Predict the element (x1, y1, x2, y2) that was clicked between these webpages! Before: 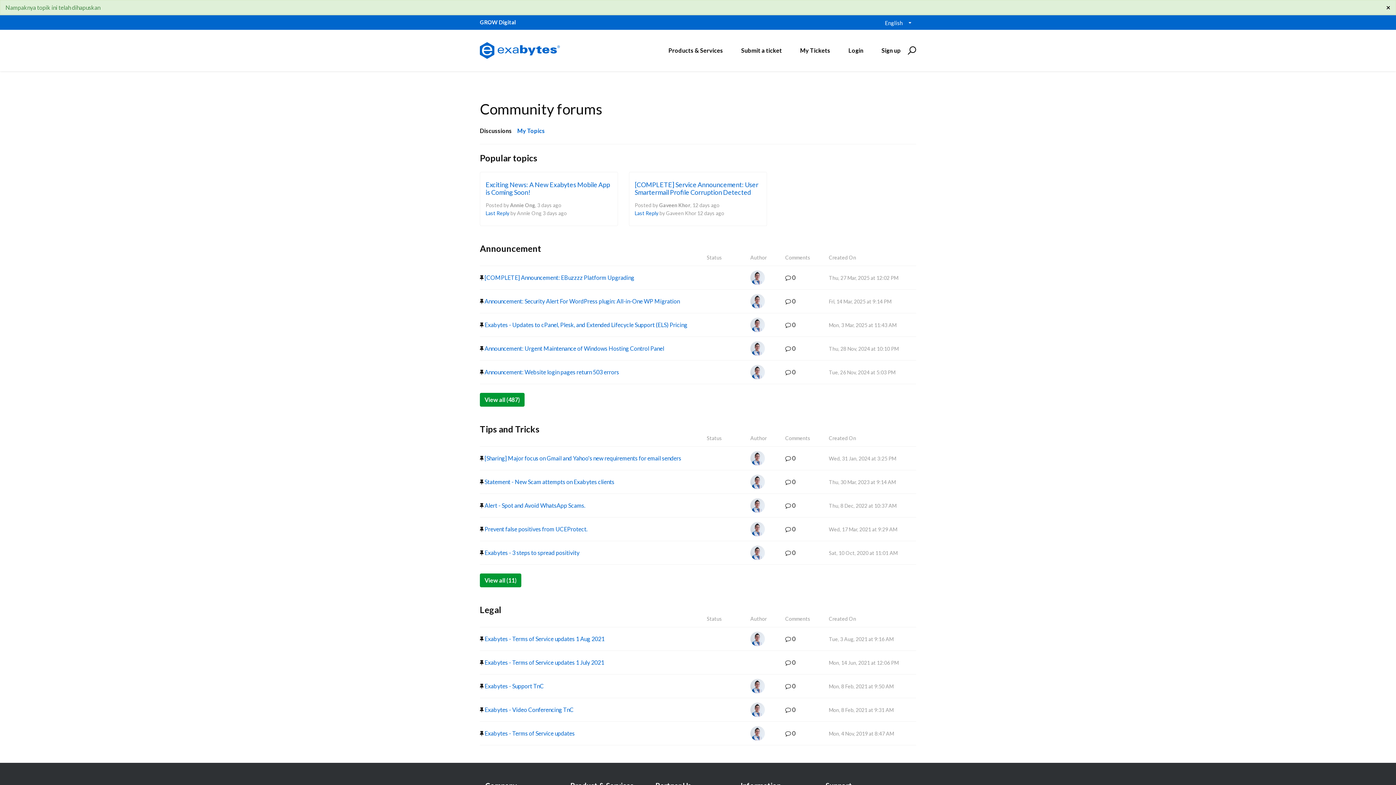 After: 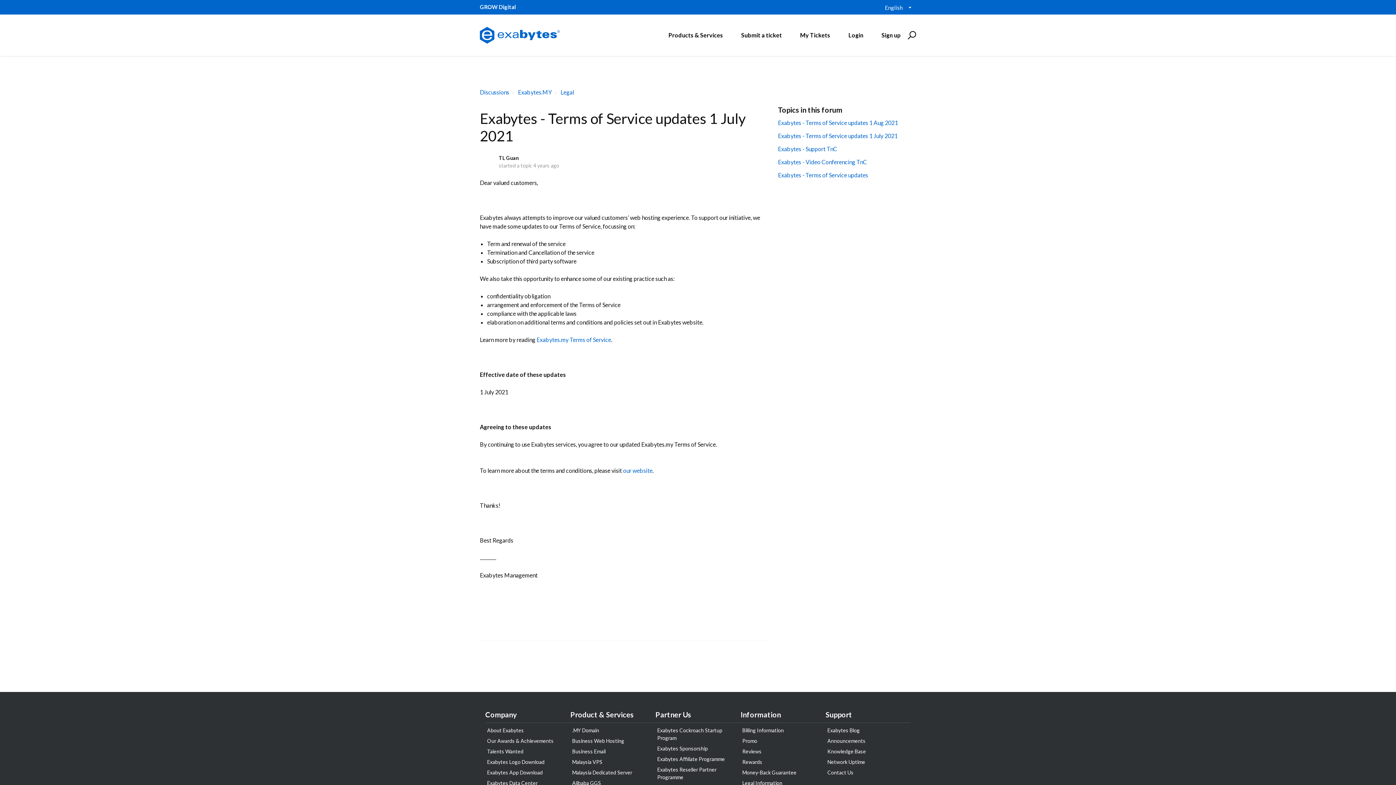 Action: bbox: (480, 658, 706, 667) label:  Exabytes - Terms of Service updates 1 July 2021